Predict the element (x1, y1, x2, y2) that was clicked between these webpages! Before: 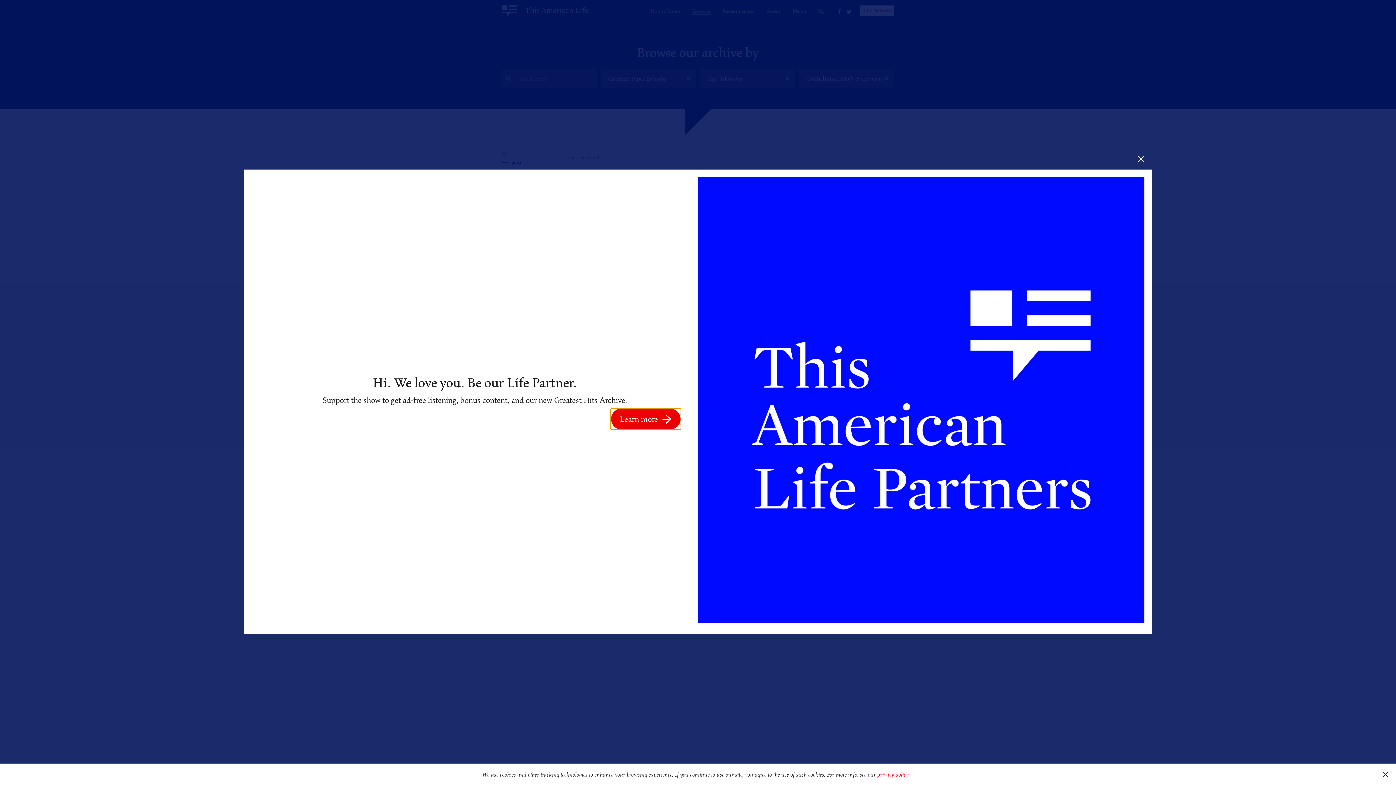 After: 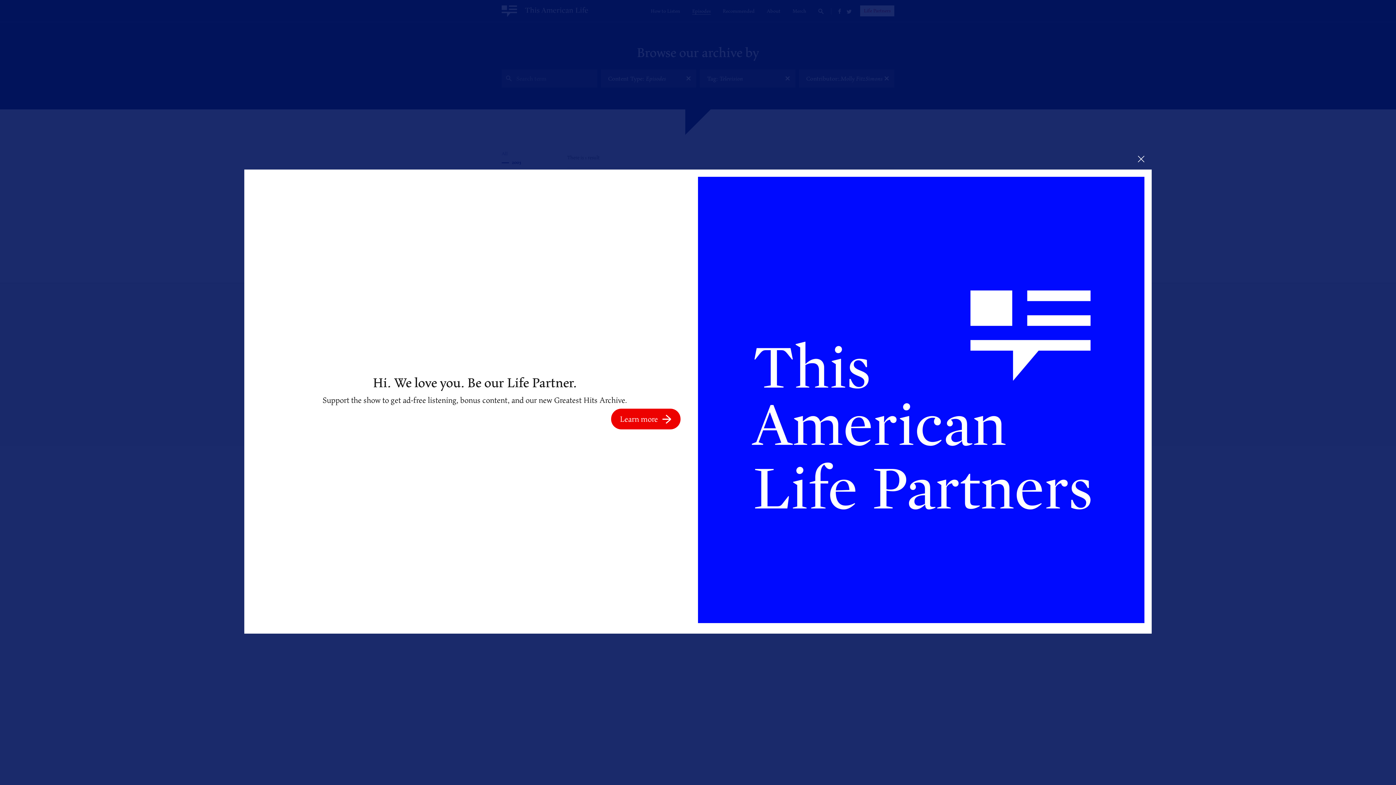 Action: label: dismiss cookie message bbox: (1375, 764, 1396, 785)